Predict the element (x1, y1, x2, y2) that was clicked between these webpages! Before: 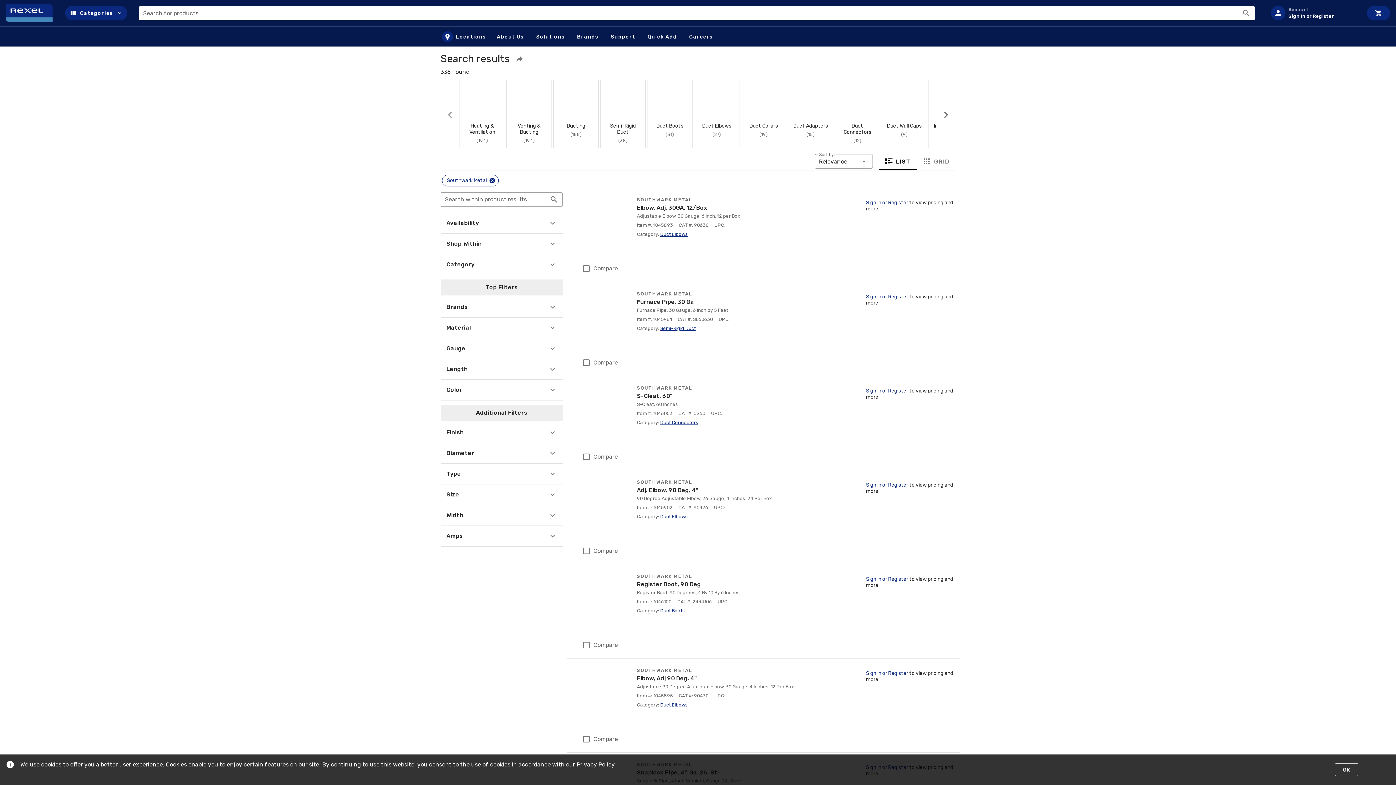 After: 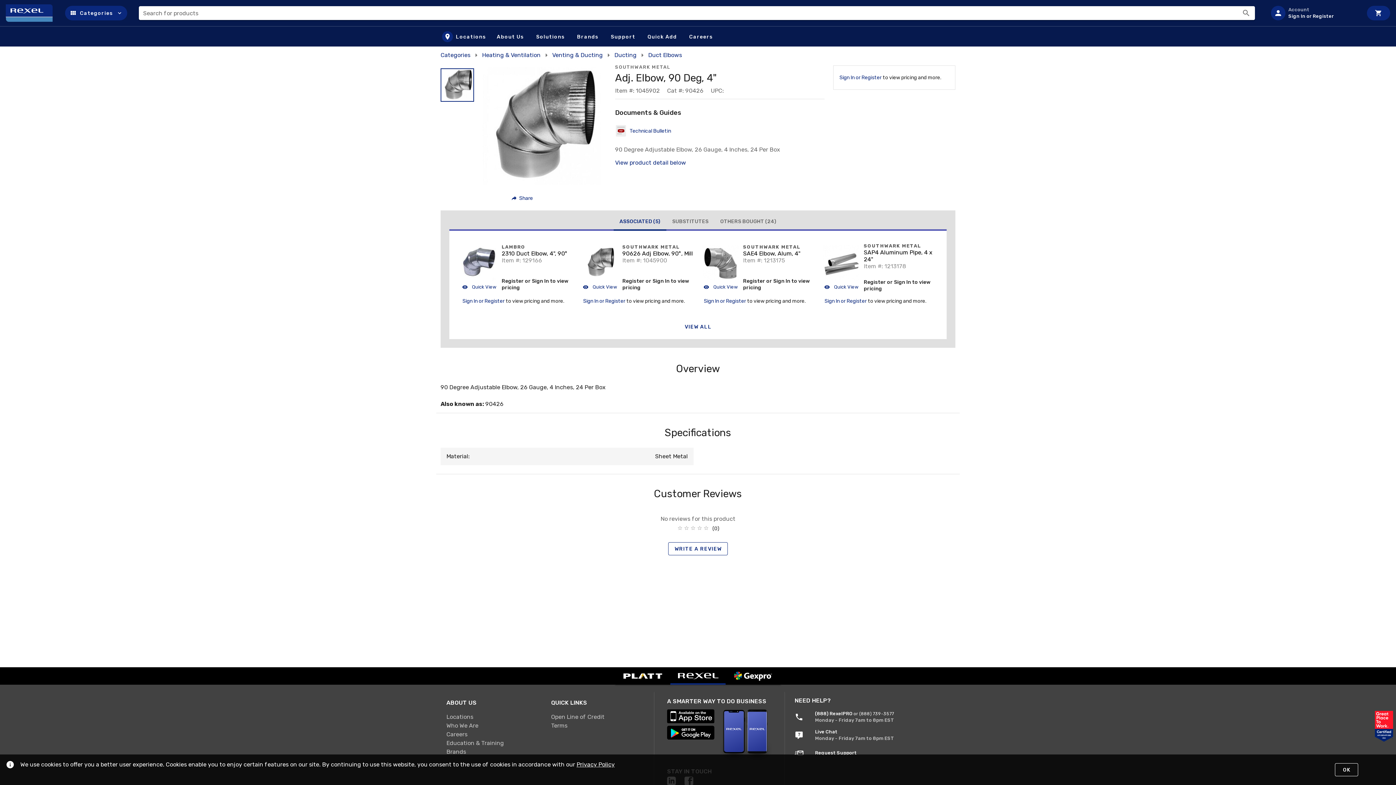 Action: bbox: (637, 479, 857, 494) label: SOUTHWARK METAL
Adj. Elbow, 90 Deg, 4"